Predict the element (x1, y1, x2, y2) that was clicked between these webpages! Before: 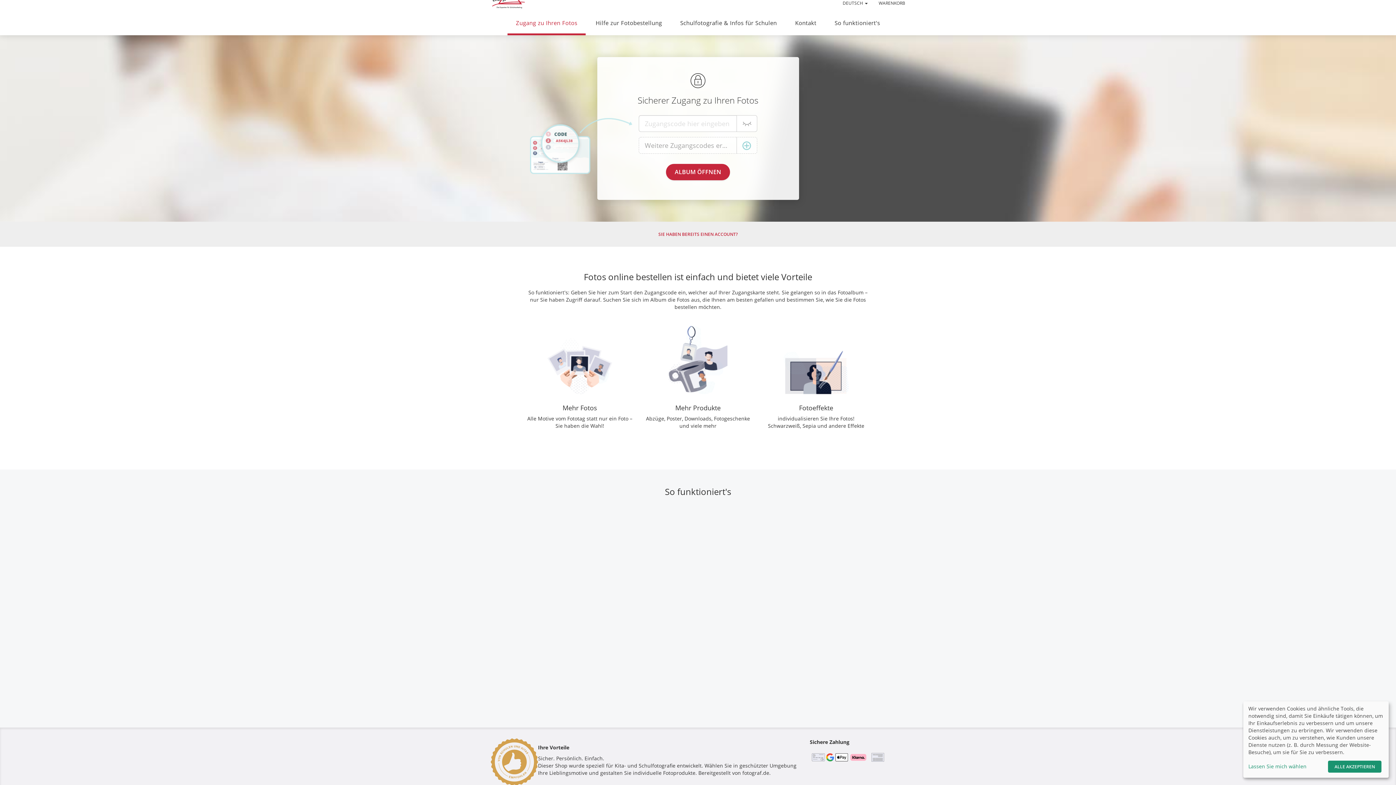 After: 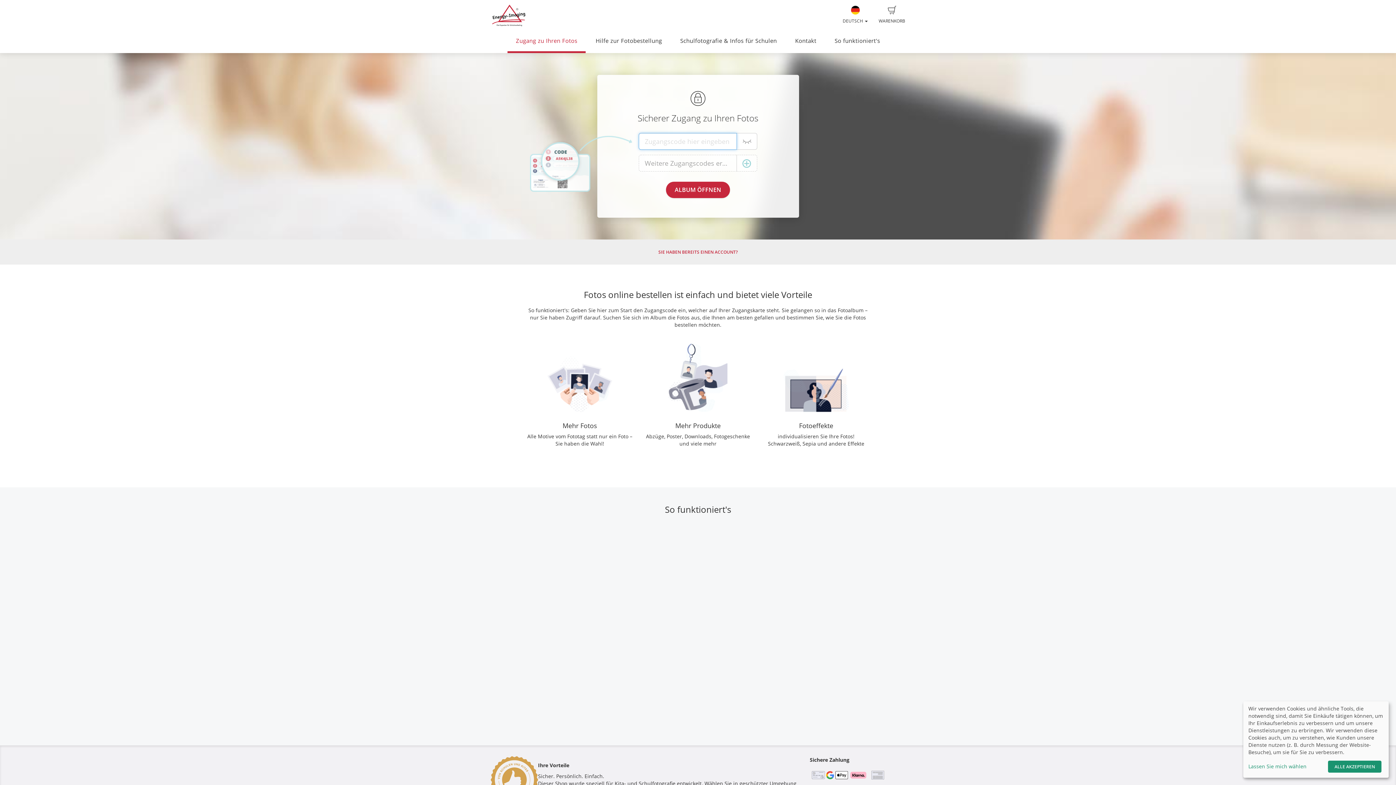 Action: bbox: (507, 11, 585, 35) label: Zugang zu Ihren Fotos